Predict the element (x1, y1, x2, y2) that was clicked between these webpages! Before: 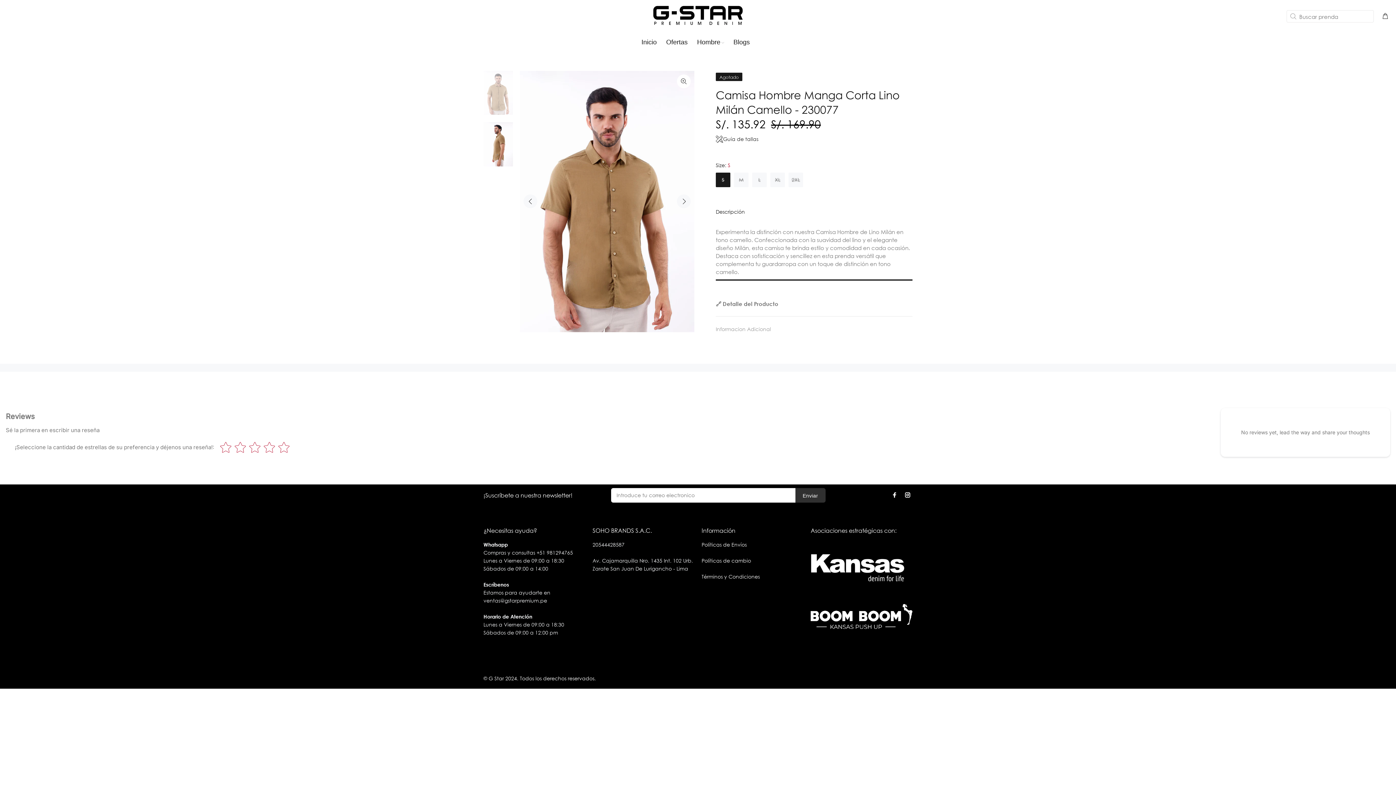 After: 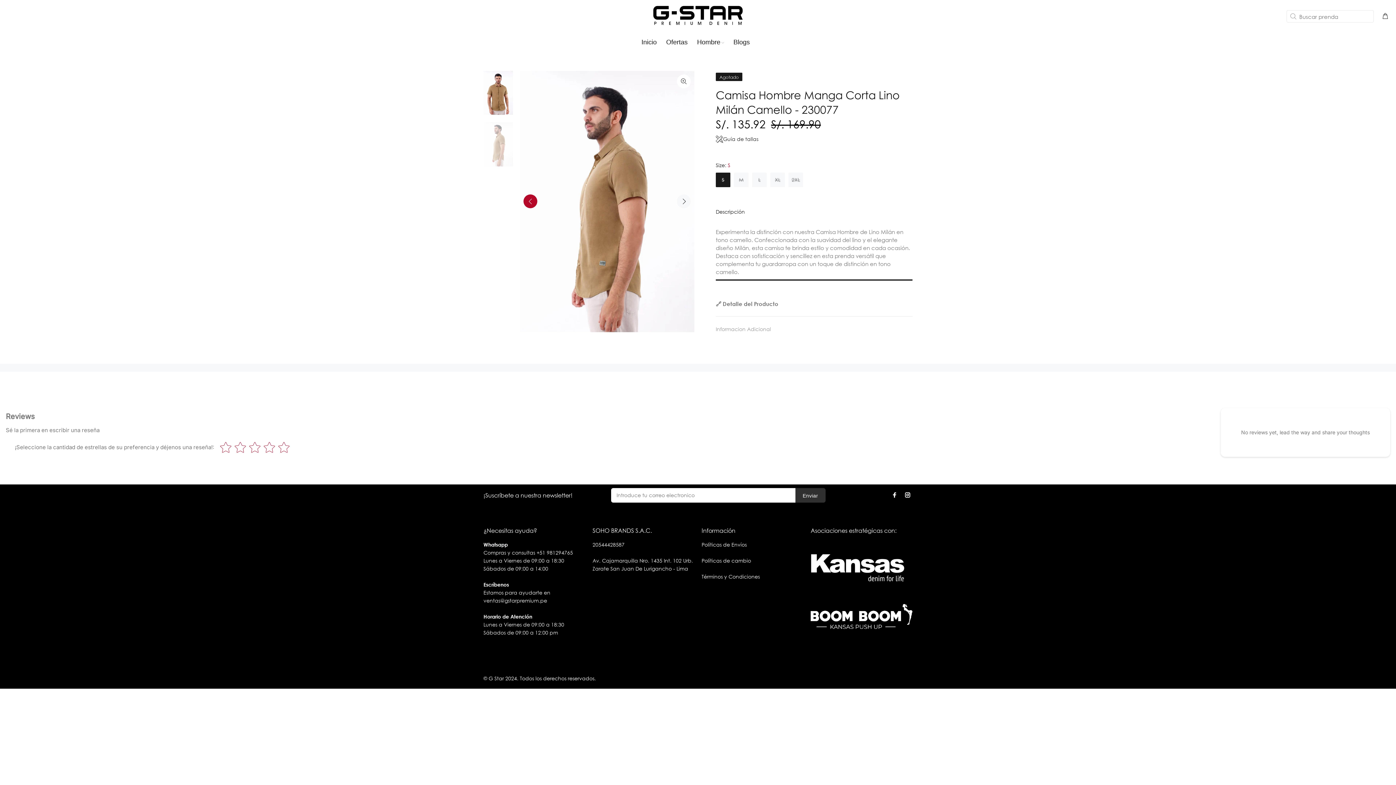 Action: label: Previous bbox: (523, 194, 537, 208)